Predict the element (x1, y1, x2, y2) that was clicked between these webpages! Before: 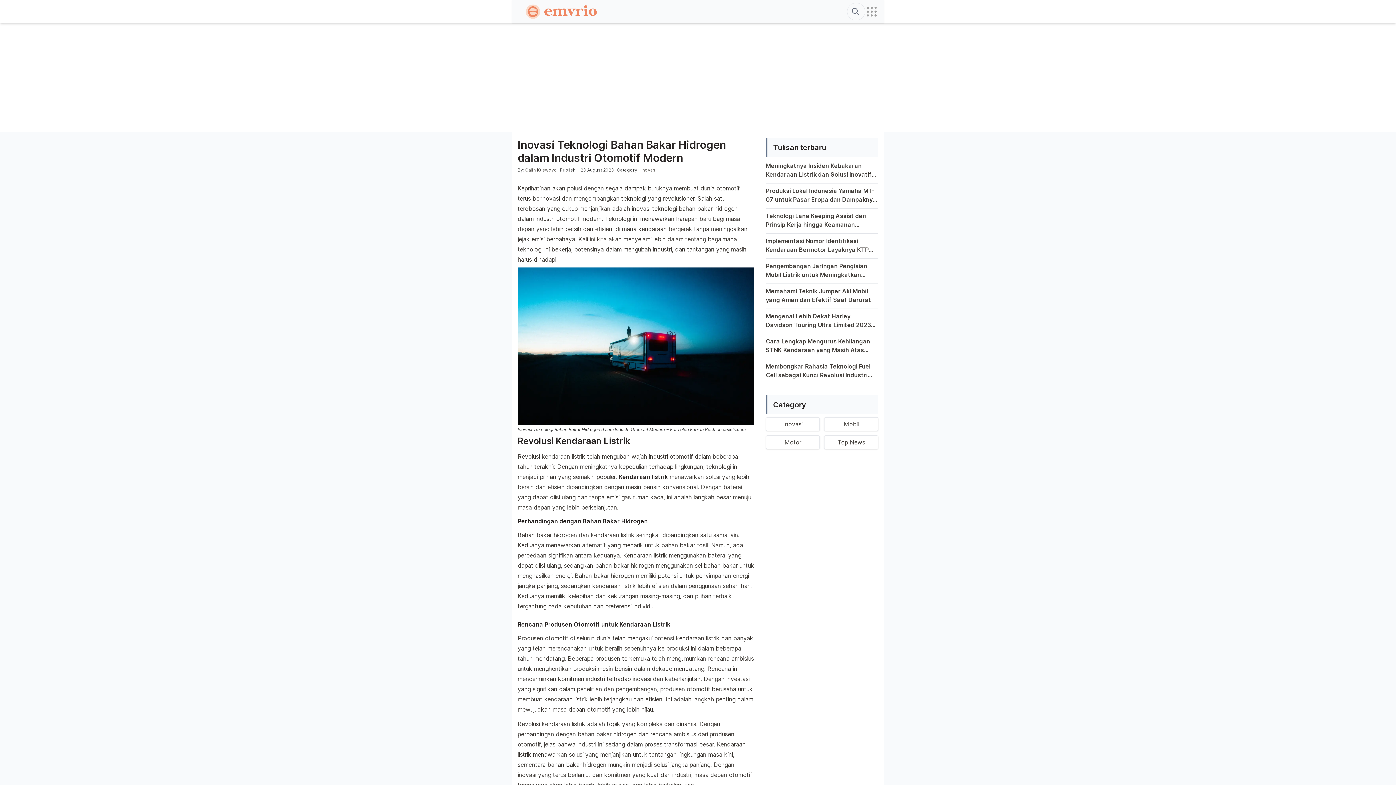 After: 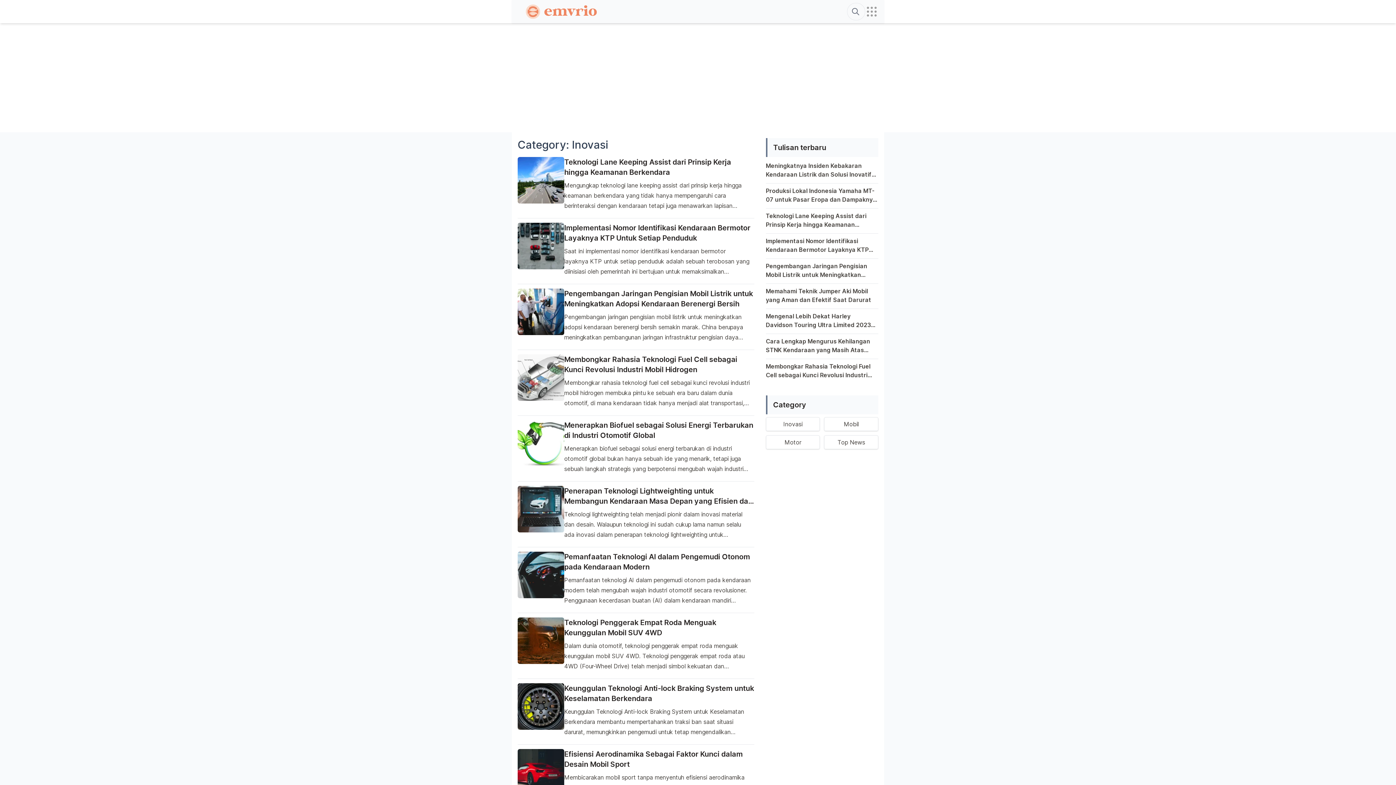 Action: bbox: (766, 417, 820, 431) label: Inovasi